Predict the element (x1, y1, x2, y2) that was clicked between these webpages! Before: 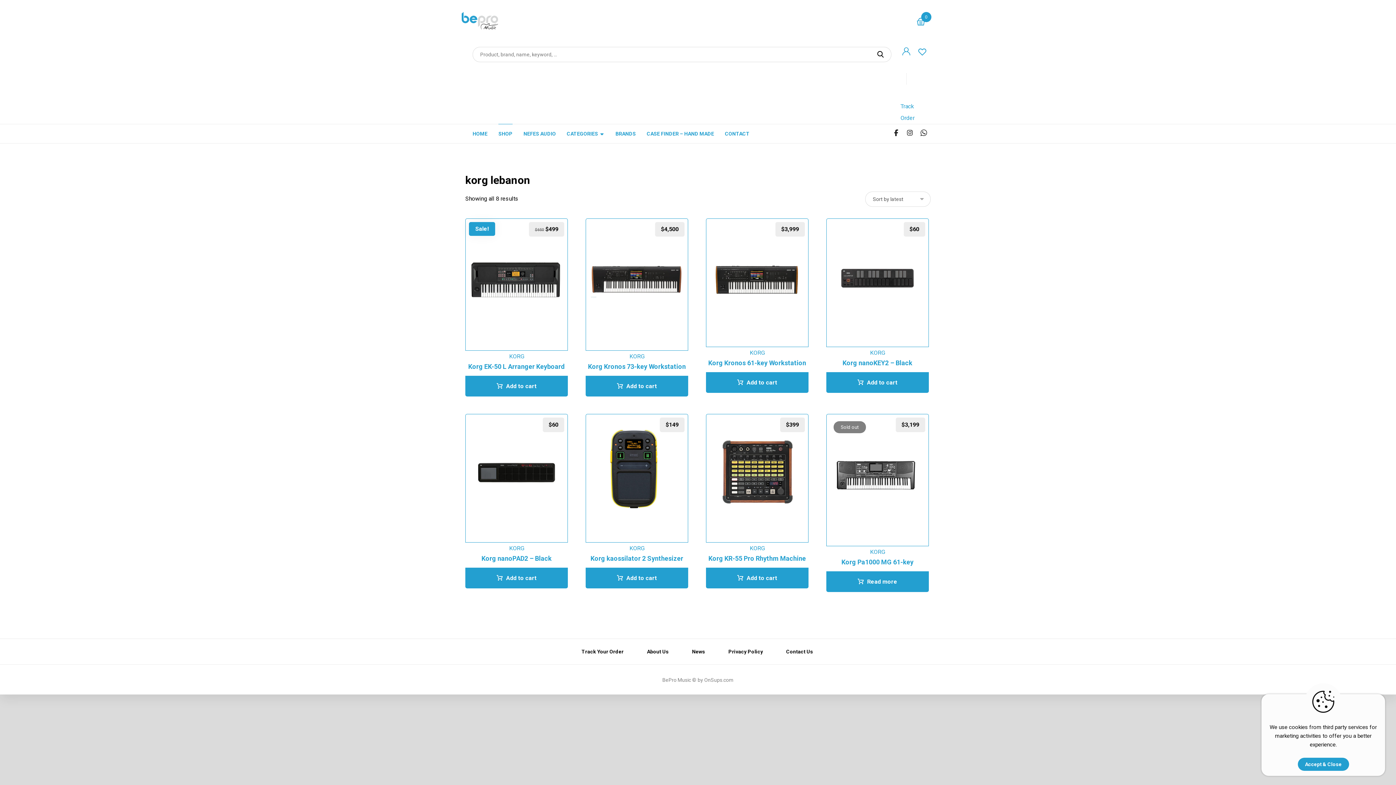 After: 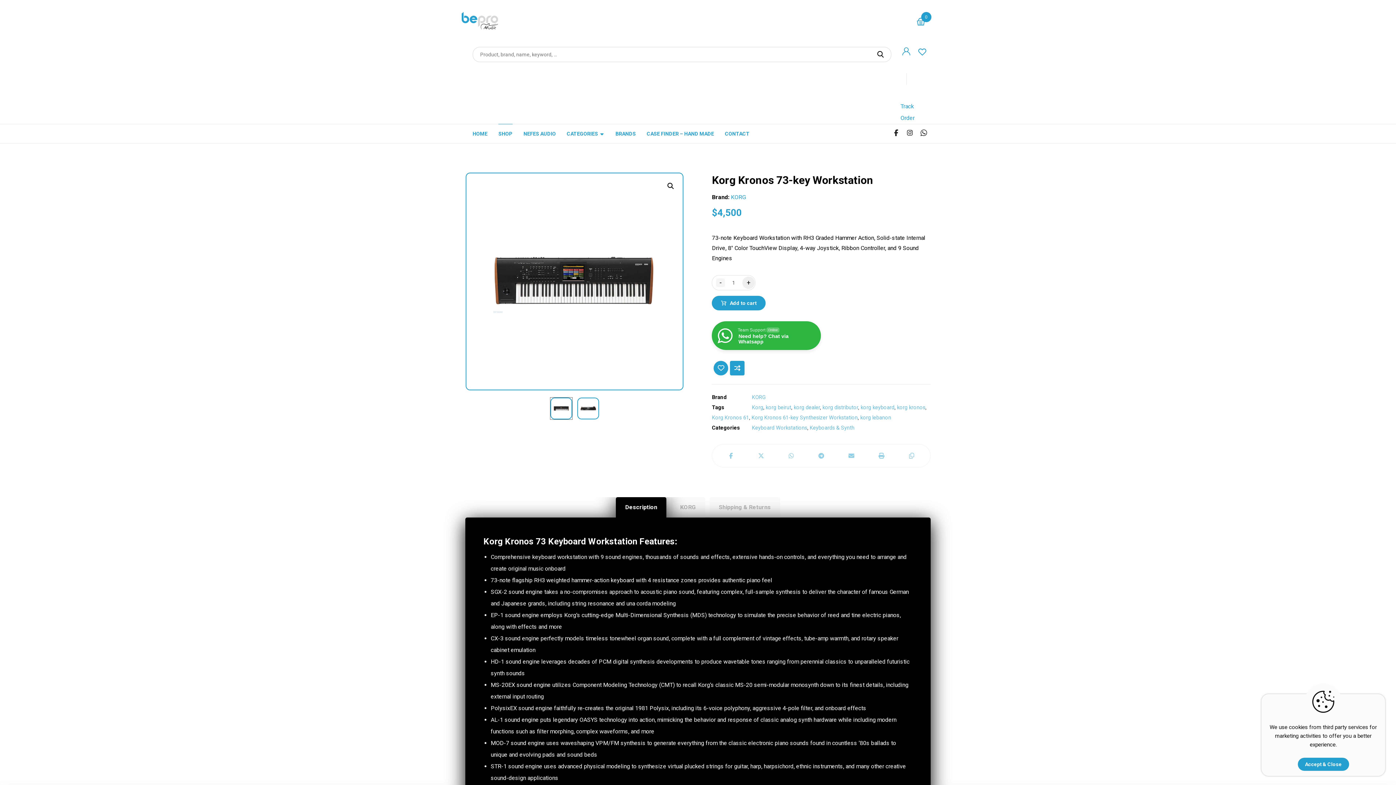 Action: bbox: (585, 218, 688, 351)